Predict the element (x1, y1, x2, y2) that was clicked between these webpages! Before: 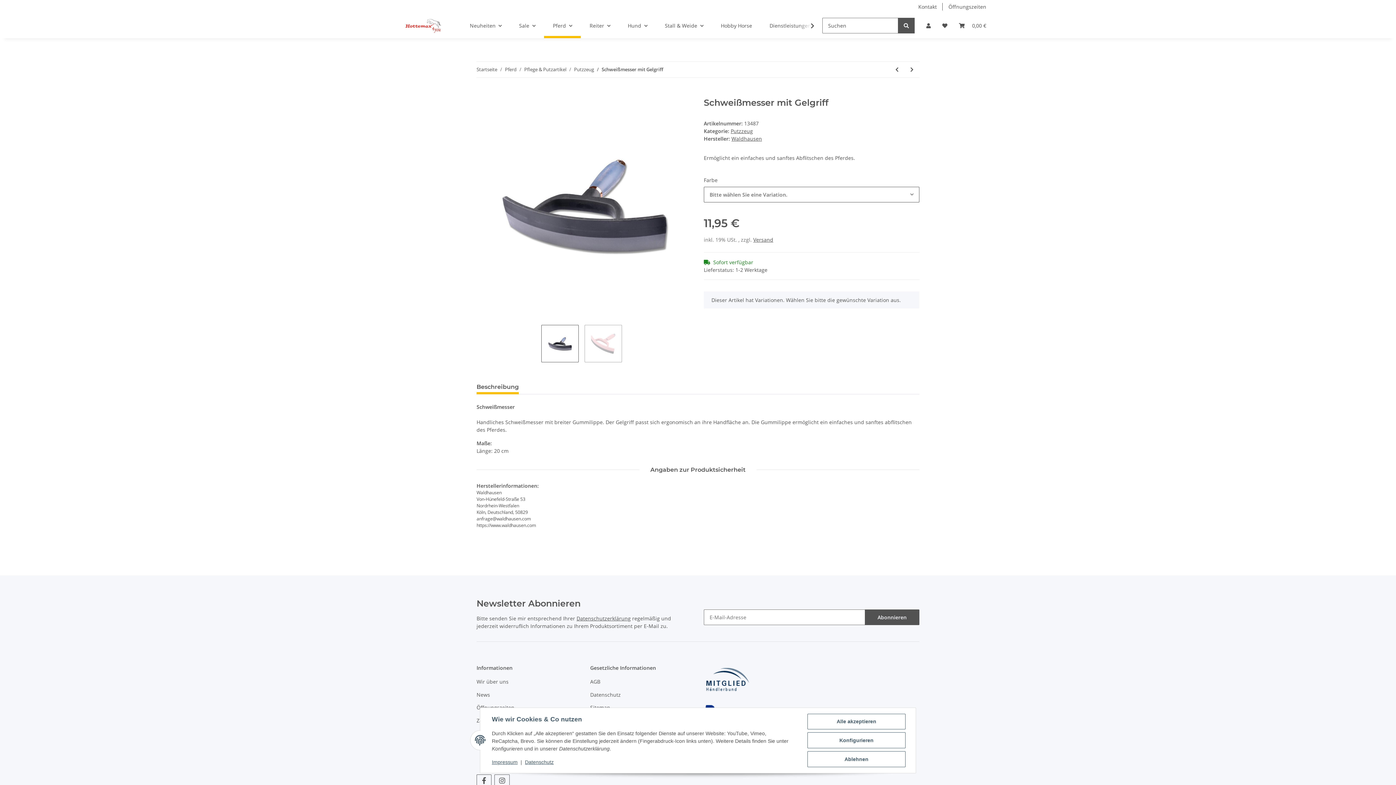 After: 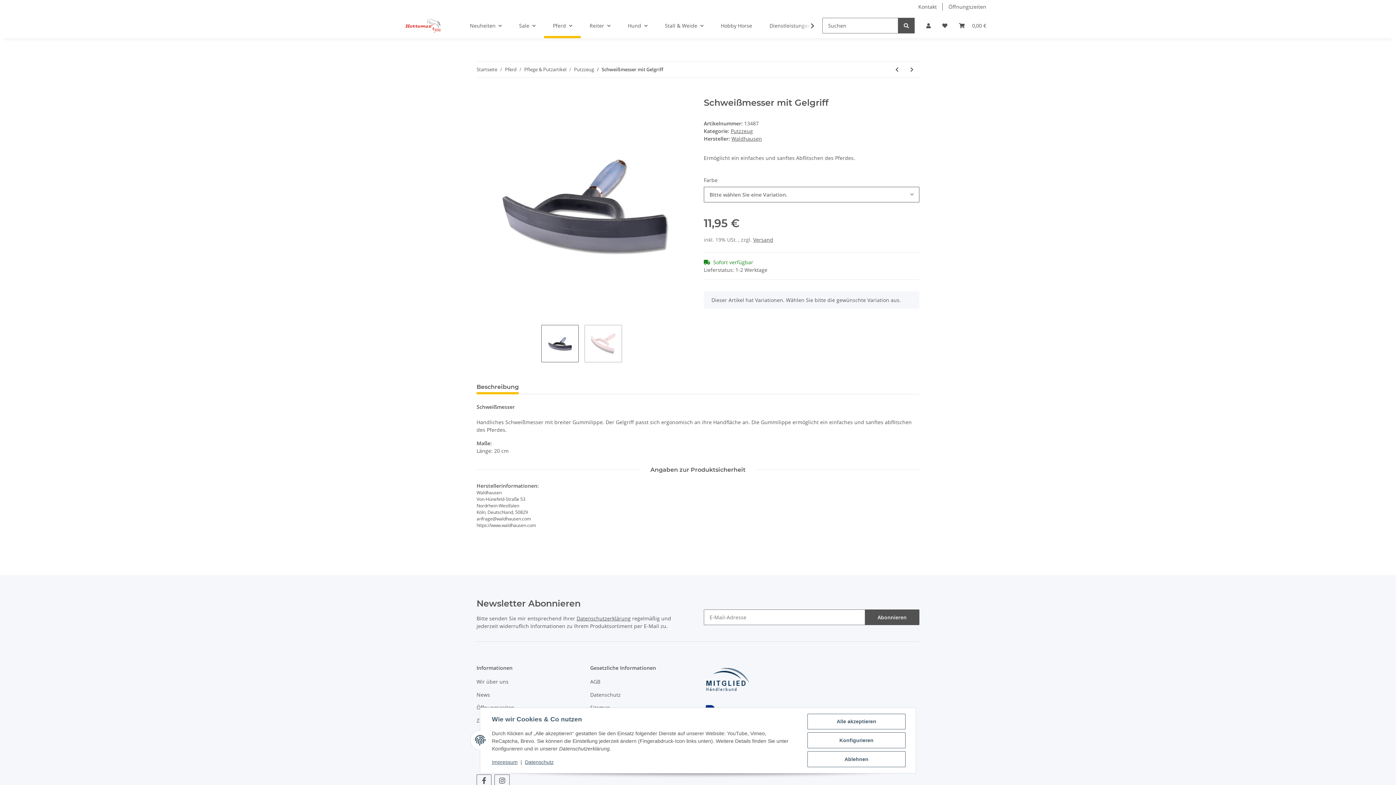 Action: bbox: (704, 675, 751, 682)